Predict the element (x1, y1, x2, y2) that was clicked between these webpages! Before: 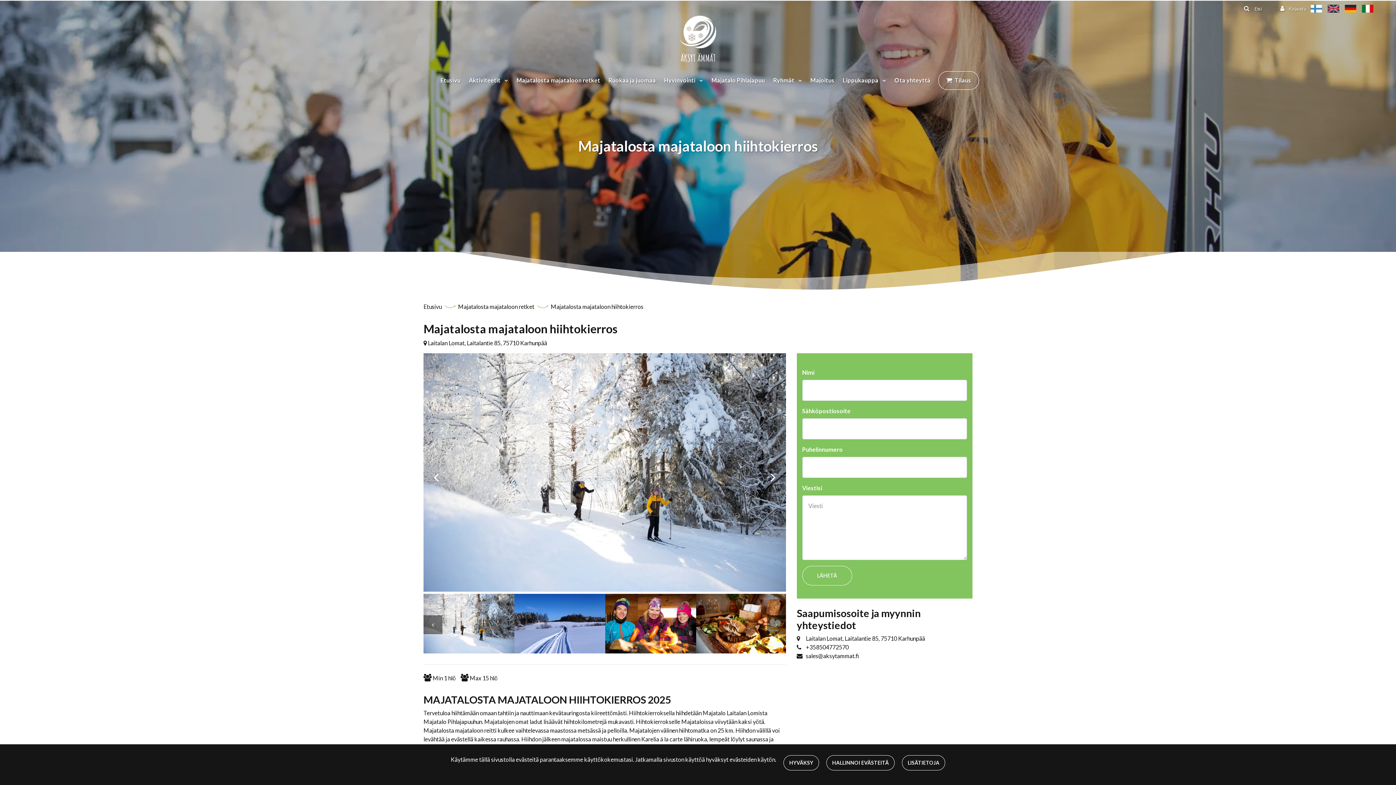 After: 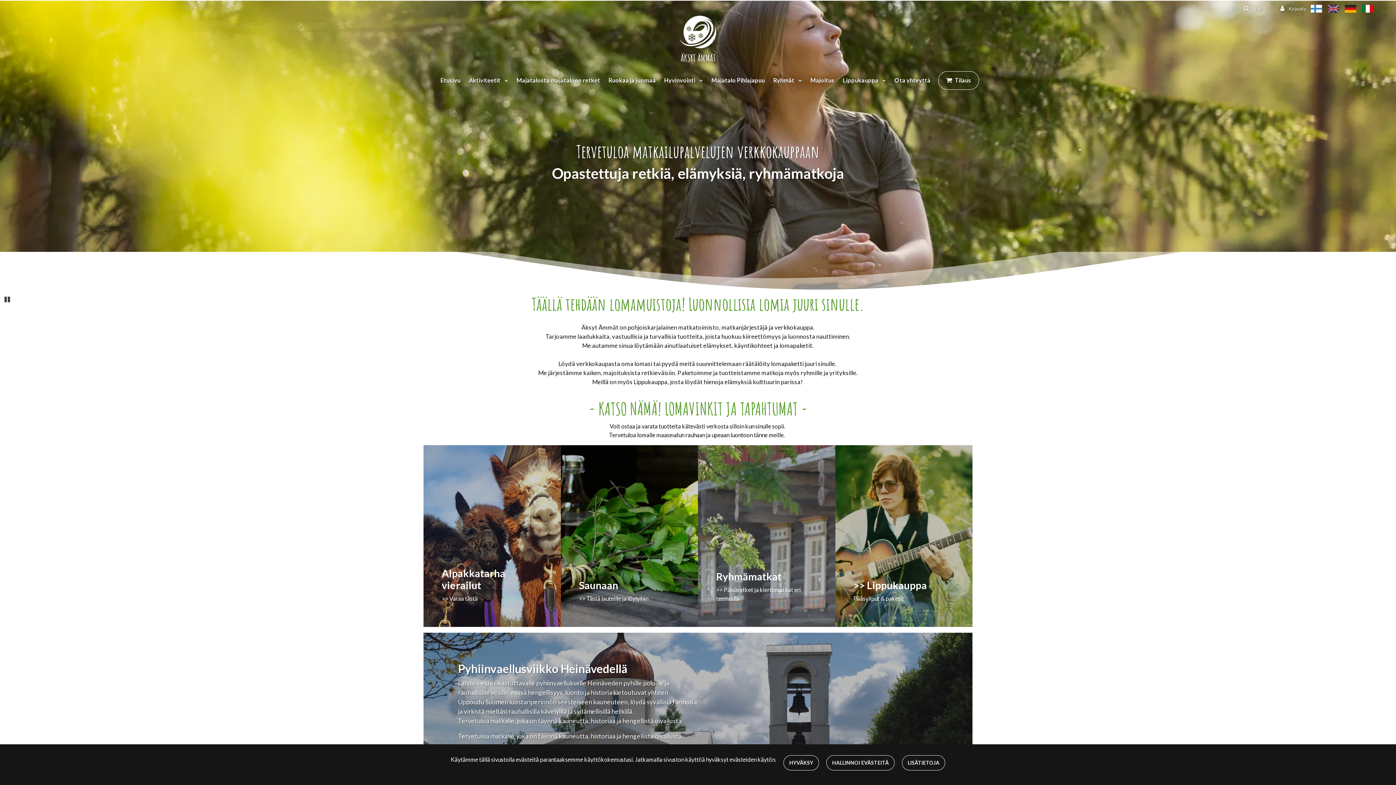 Action: label: Etusivu bbox: (440, 76, 460, 83)